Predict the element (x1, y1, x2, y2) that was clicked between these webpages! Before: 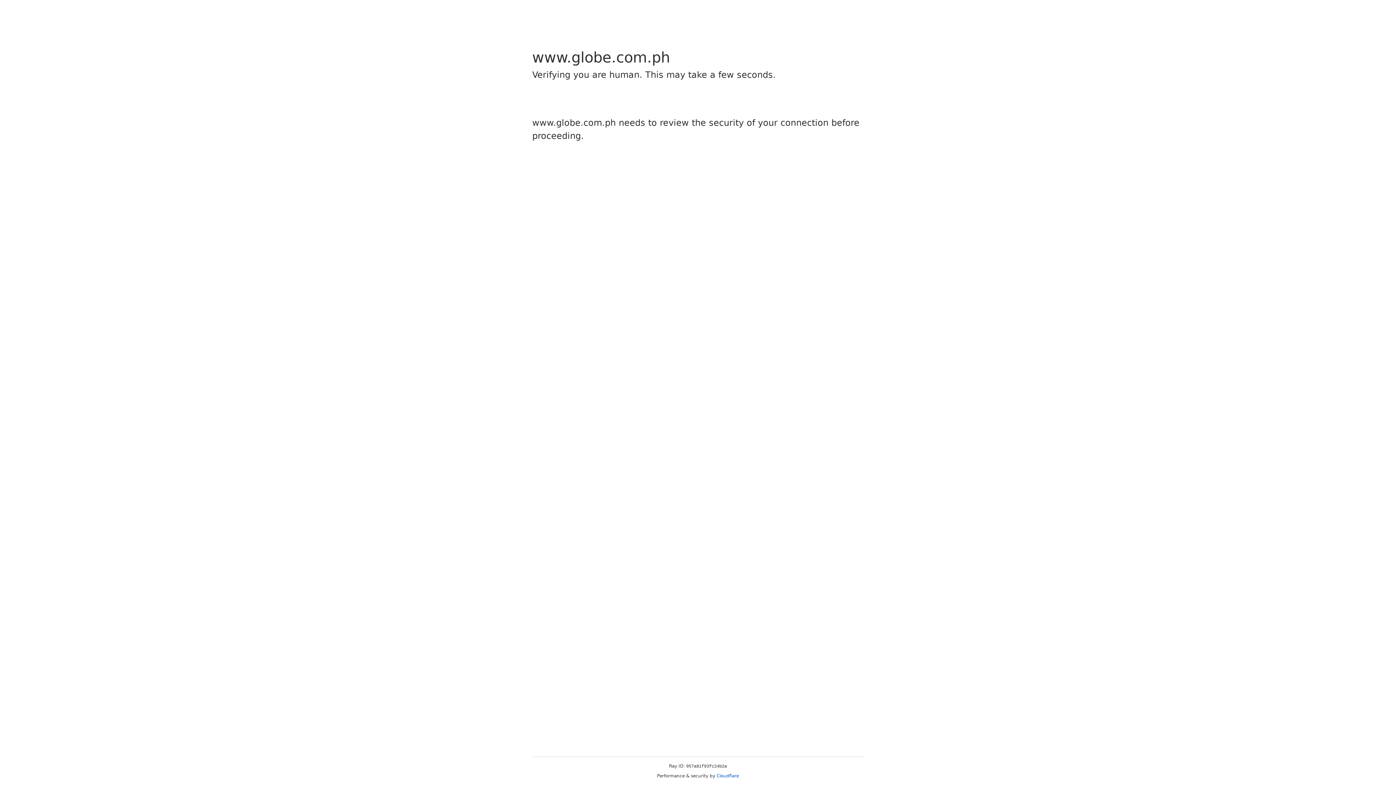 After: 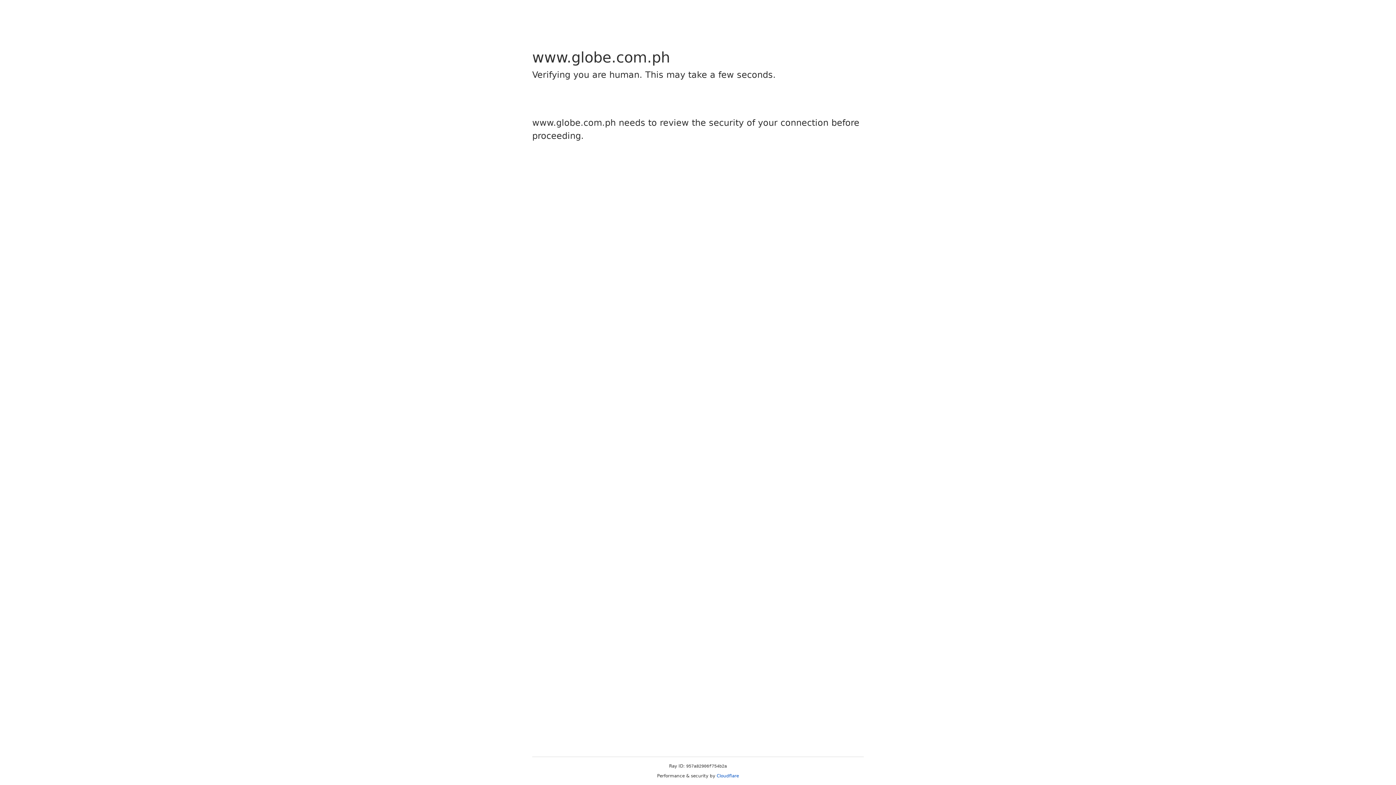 Action: bbox: (716, 773, 739, 778) label: Cloudflare